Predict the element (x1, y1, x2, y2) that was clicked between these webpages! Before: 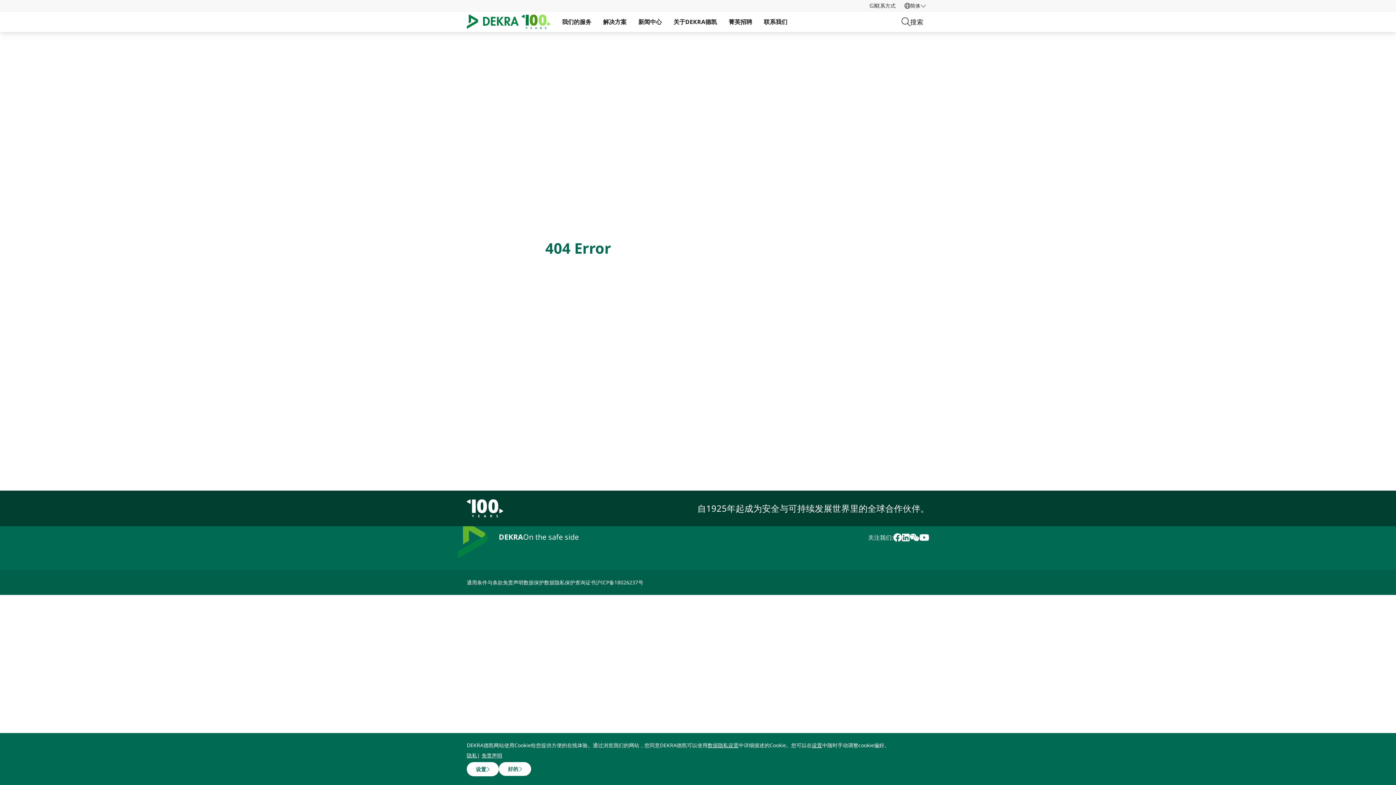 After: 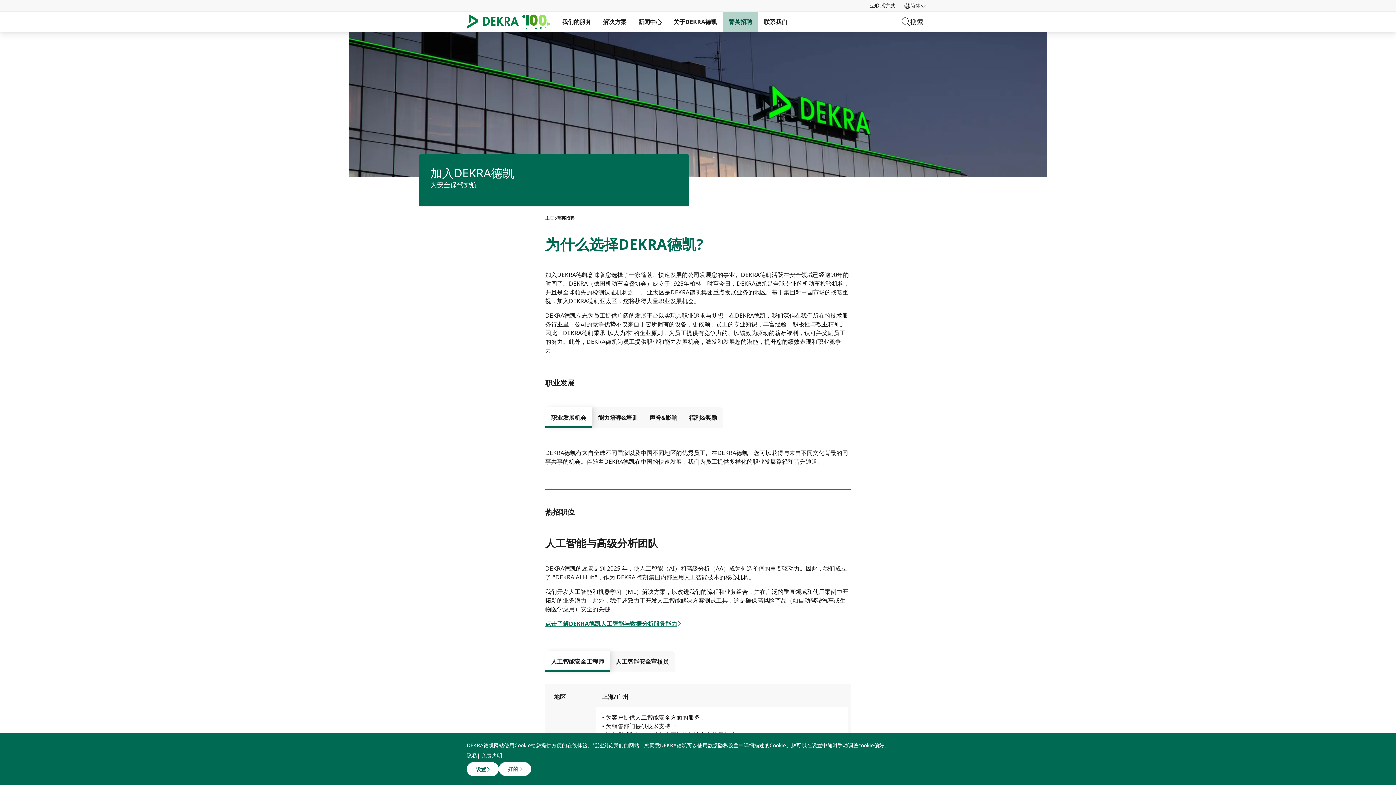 Action: label: 菁英招聘 bbox: (723, 11, 758, 32)